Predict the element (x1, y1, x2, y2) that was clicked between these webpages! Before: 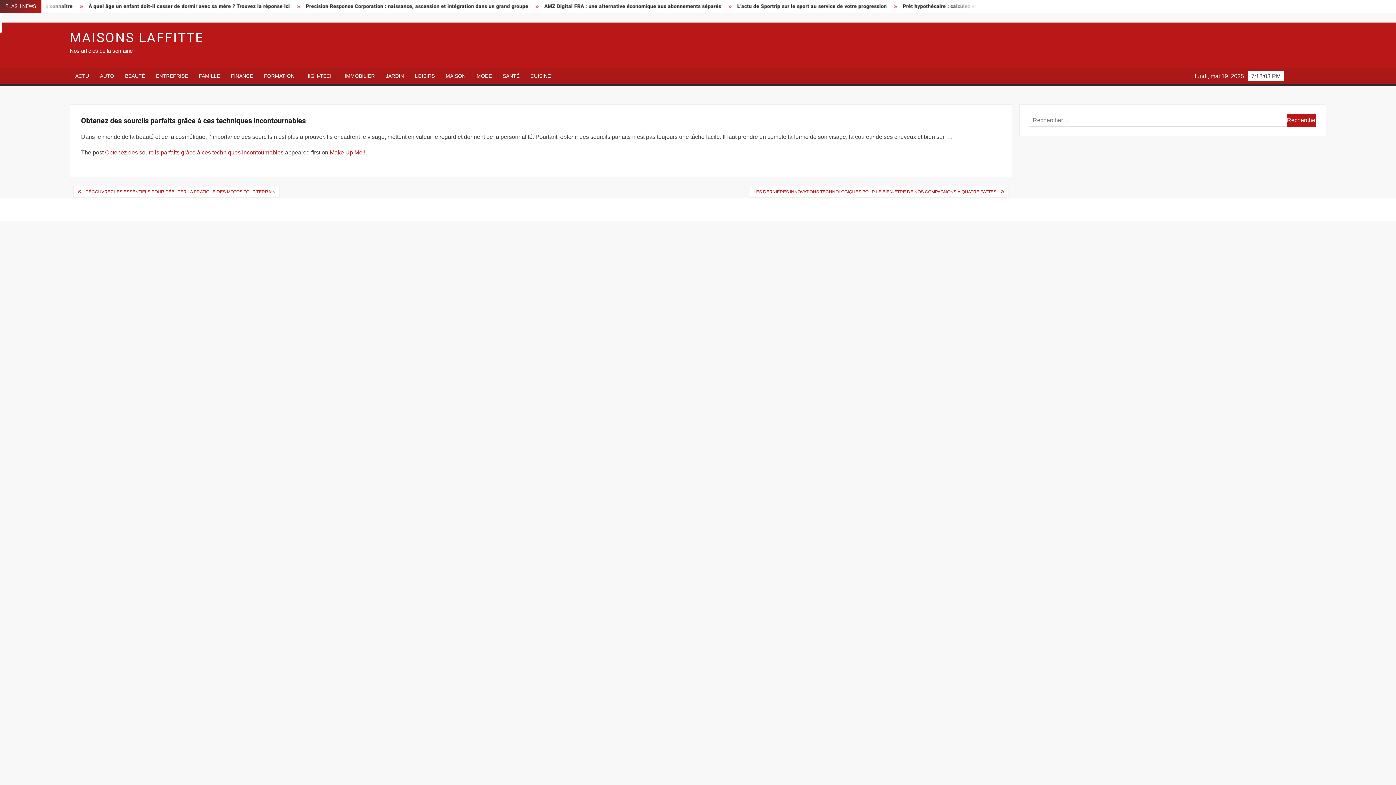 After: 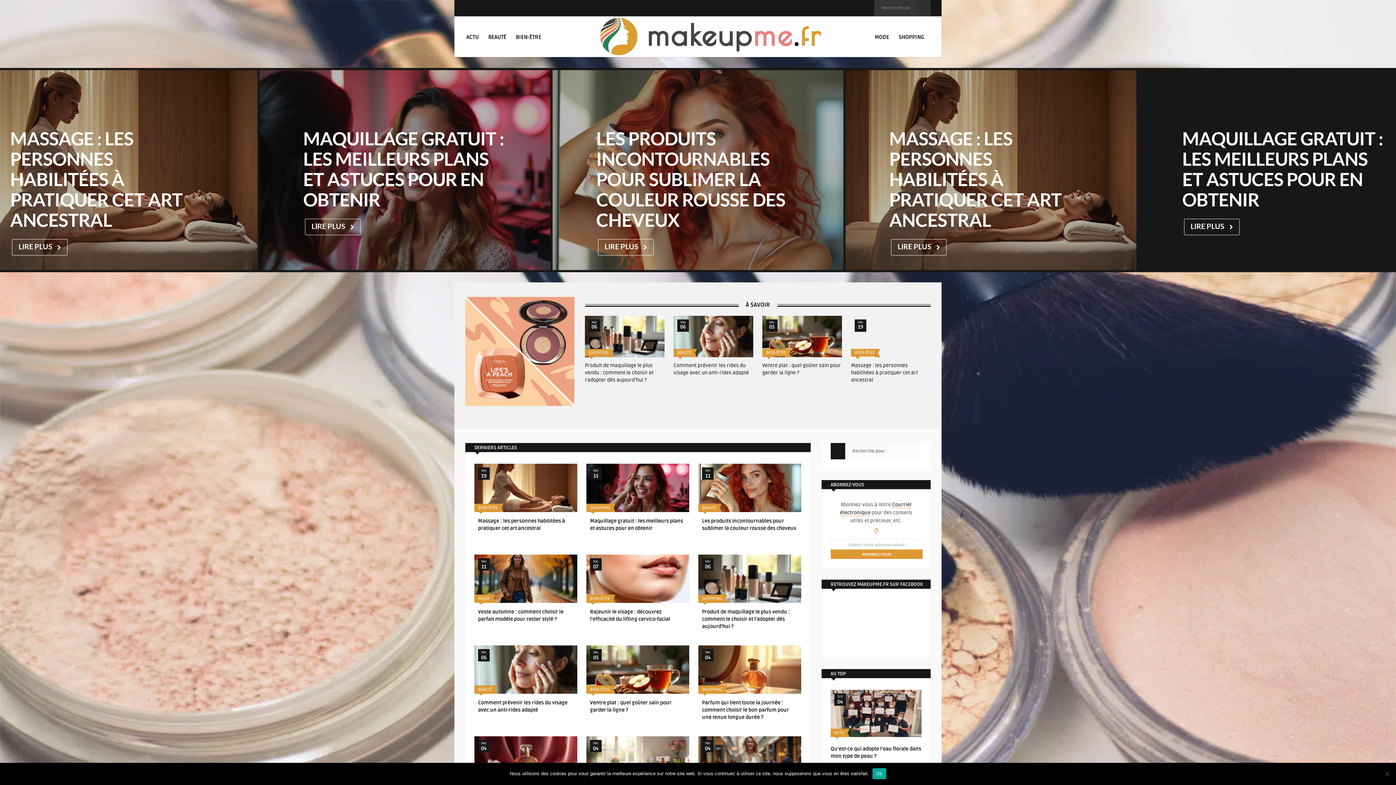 Action: label: Obtenez des sourcils parfaits grâce à ces techniques incontournables bbox: (105, 149, 283, 155)